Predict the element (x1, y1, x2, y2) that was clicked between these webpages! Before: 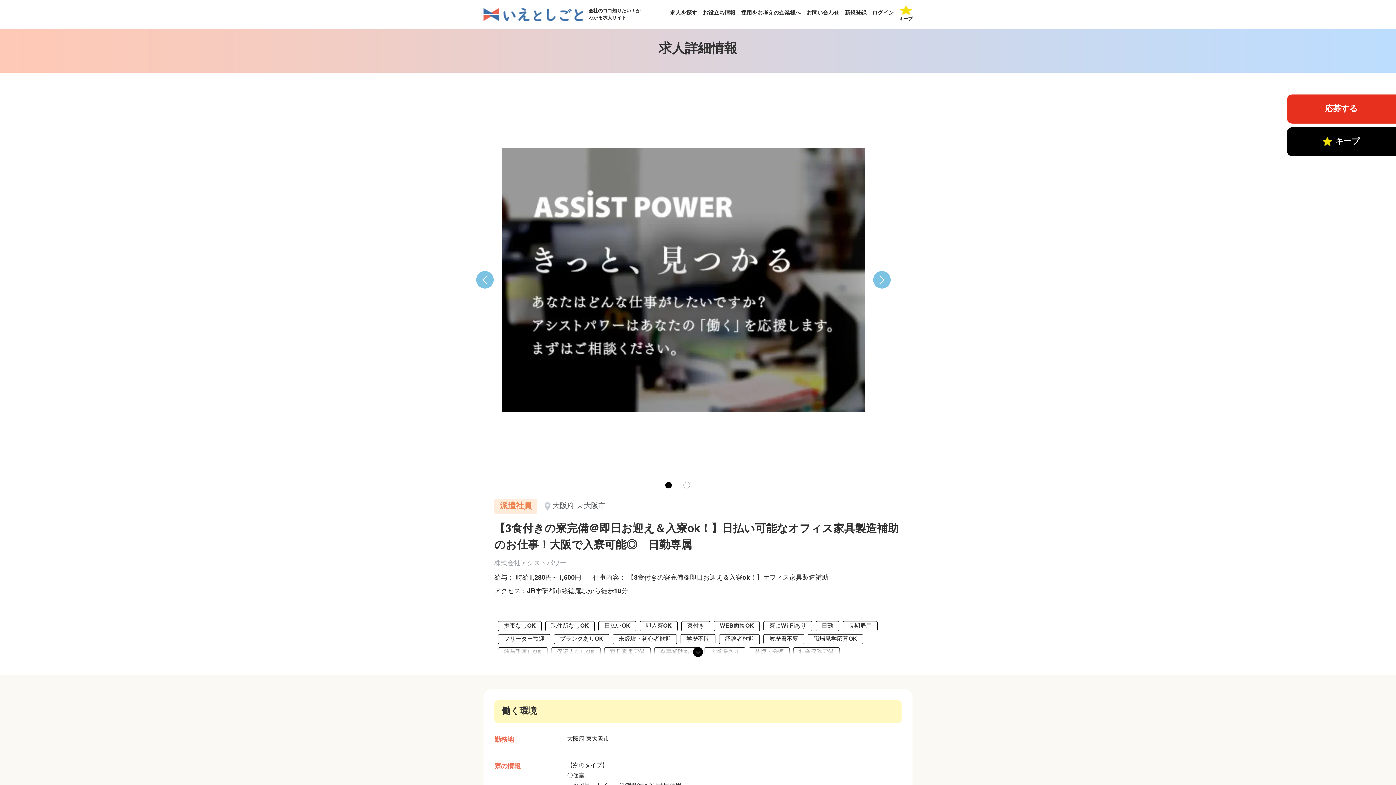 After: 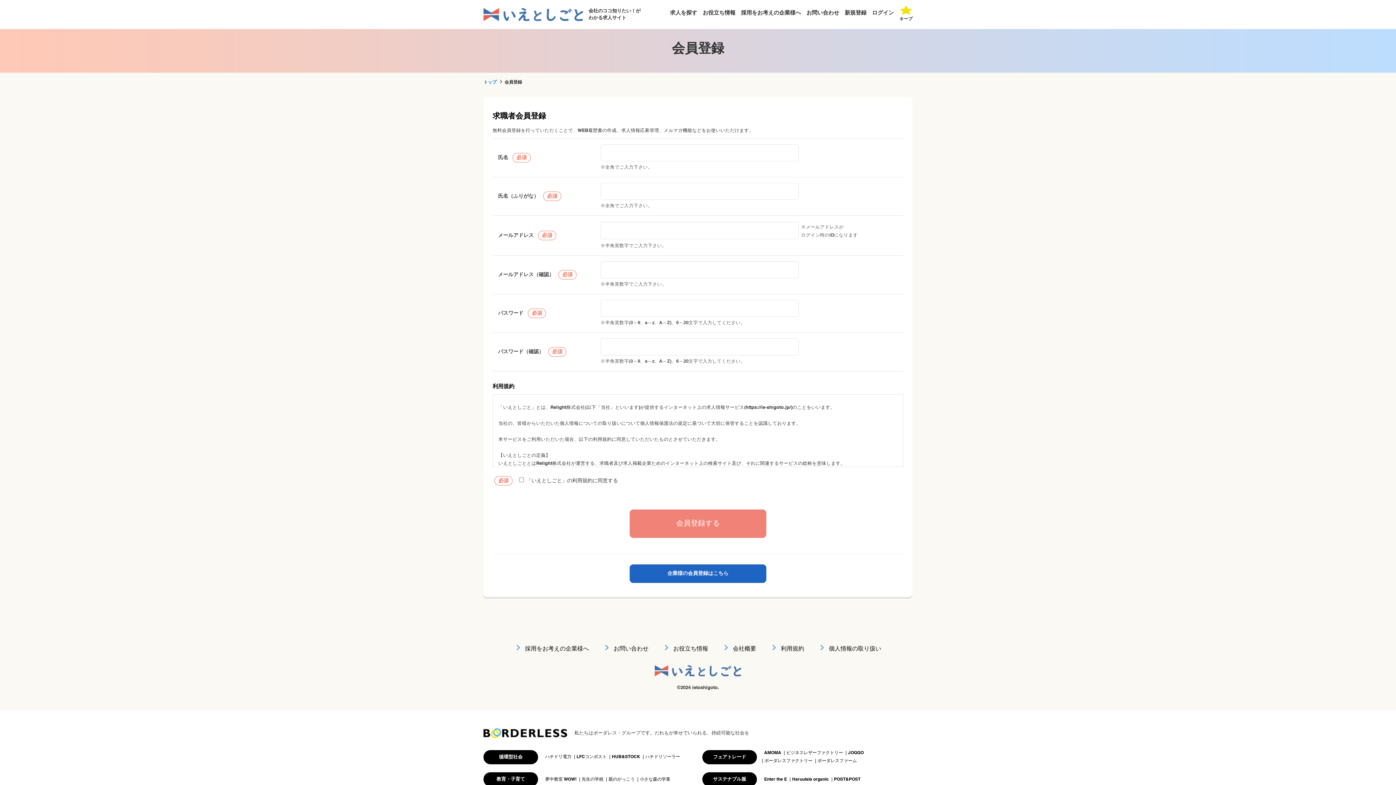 Action: bbox: (844, 8, 866, 17) label: 新規登録